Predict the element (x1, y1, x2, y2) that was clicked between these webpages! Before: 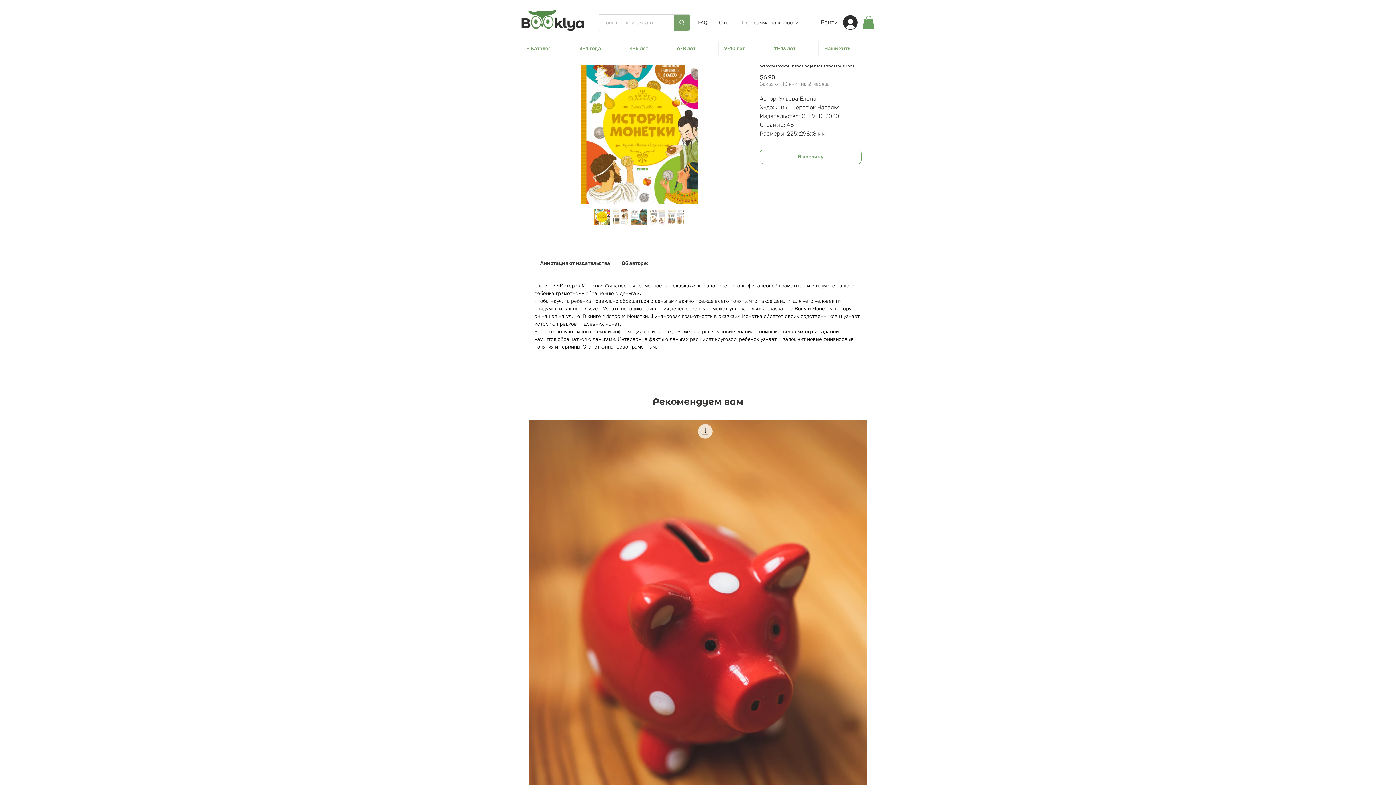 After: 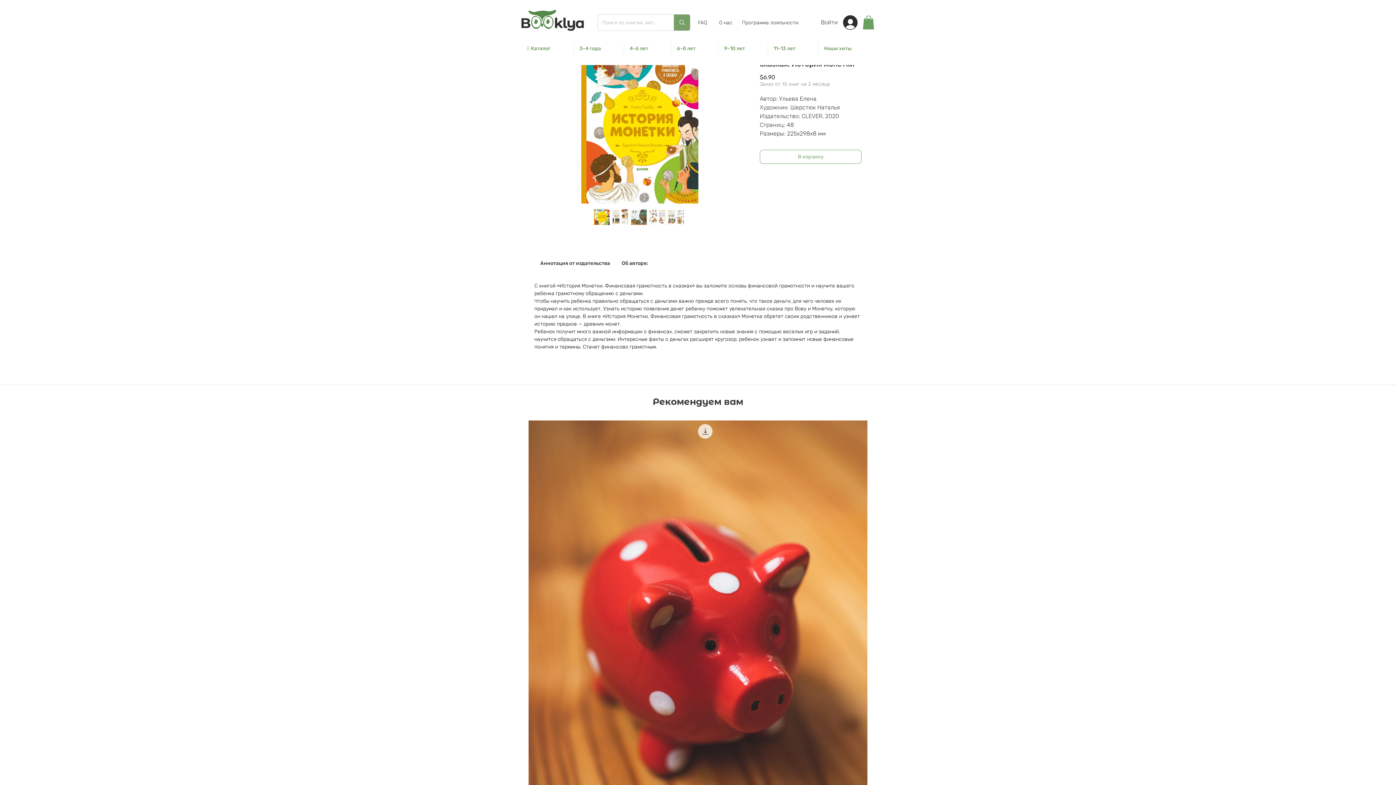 Action: label: В корзину bbox: (760, 149, 861, 164)